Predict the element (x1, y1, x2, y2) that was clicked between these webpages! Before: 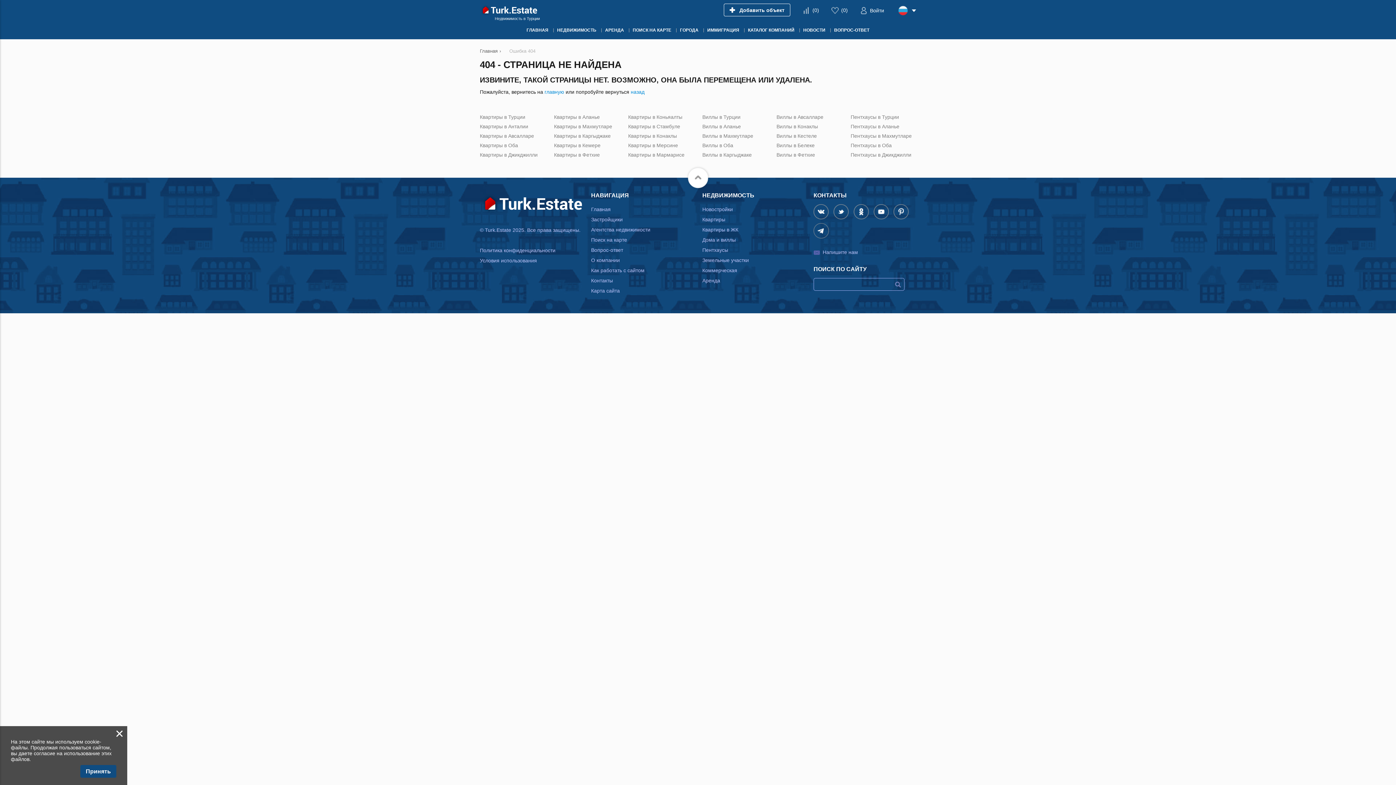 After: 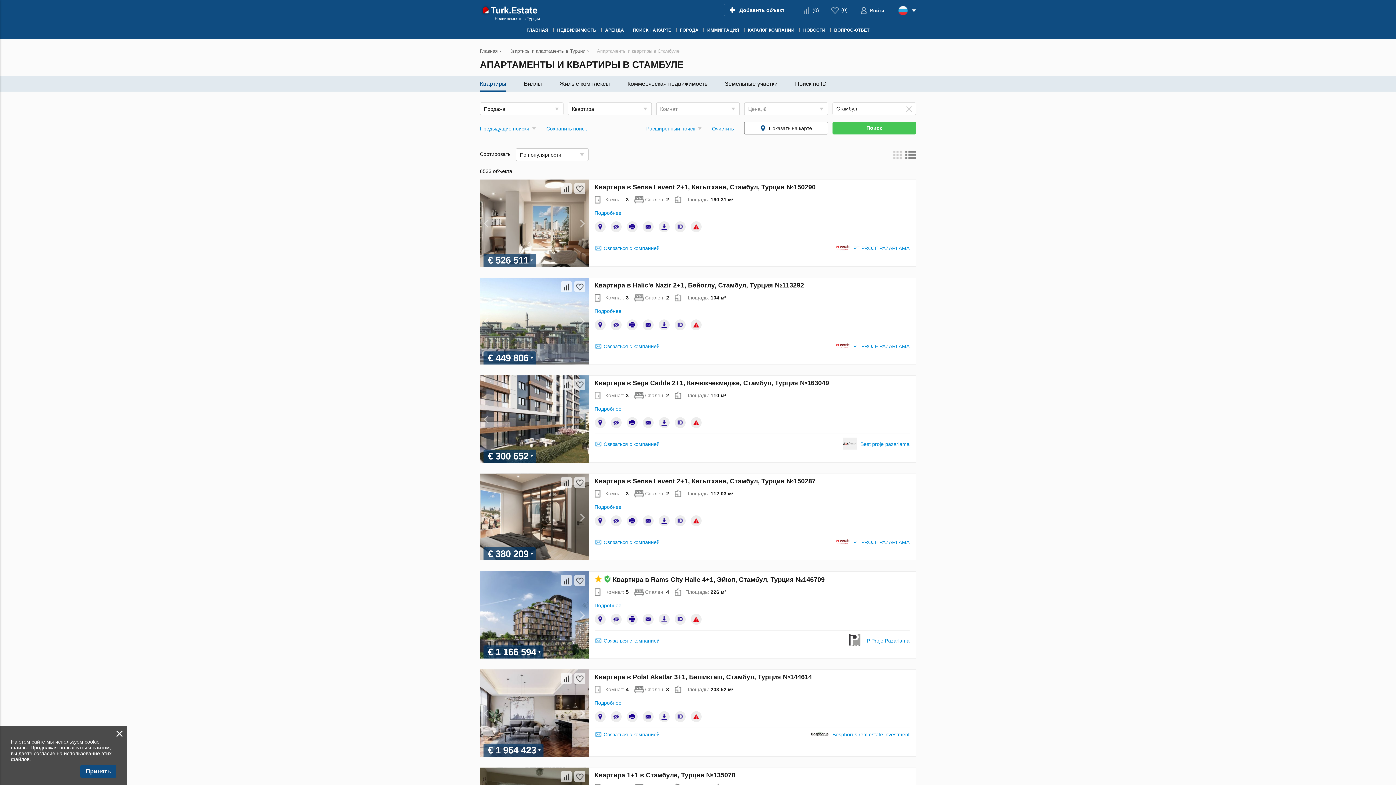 Action: label: Квартиры в Стамбуле bbox: (628, 123, 680, 129)